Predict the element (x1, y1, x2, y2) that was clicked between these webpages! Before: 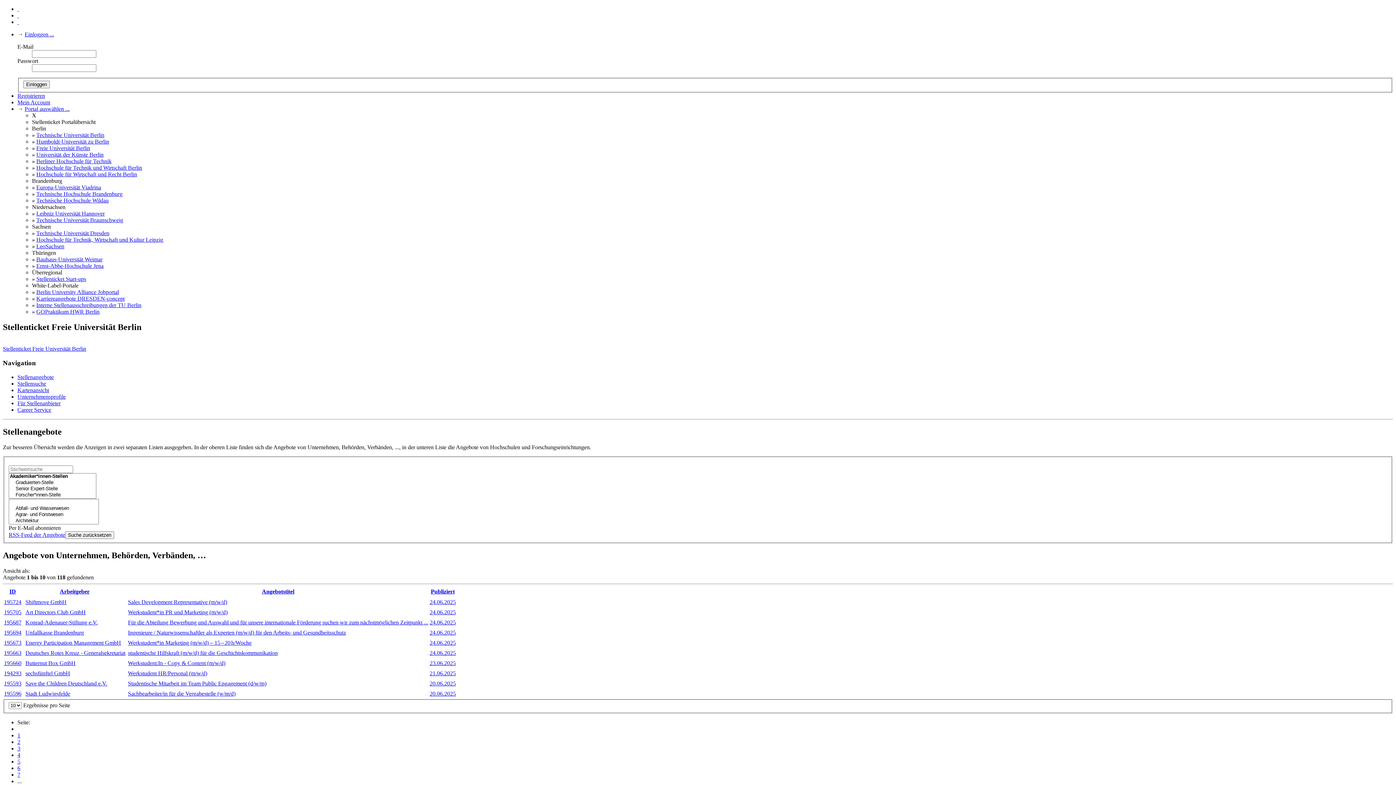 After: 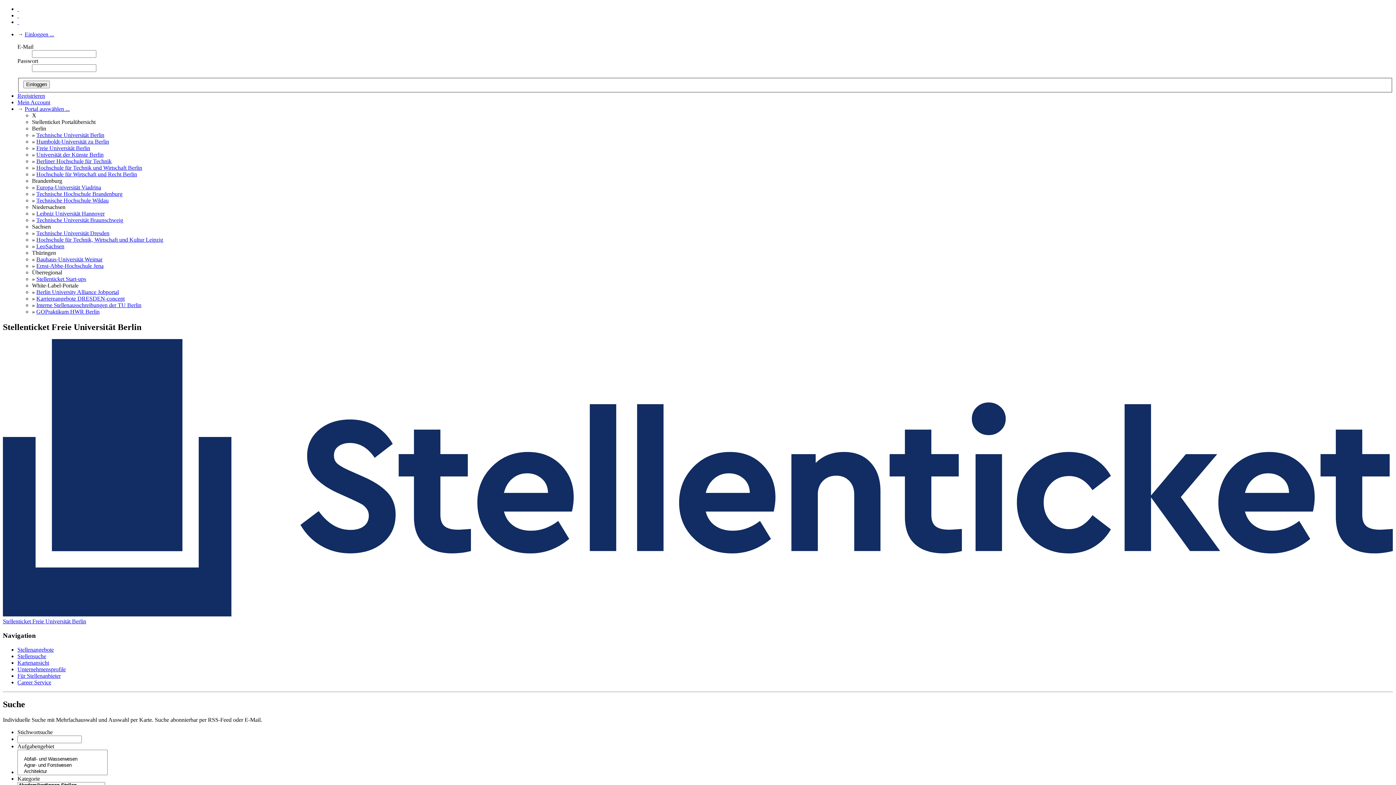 Action: bbox: (17, 380, 46, 386) label: Stellensuche